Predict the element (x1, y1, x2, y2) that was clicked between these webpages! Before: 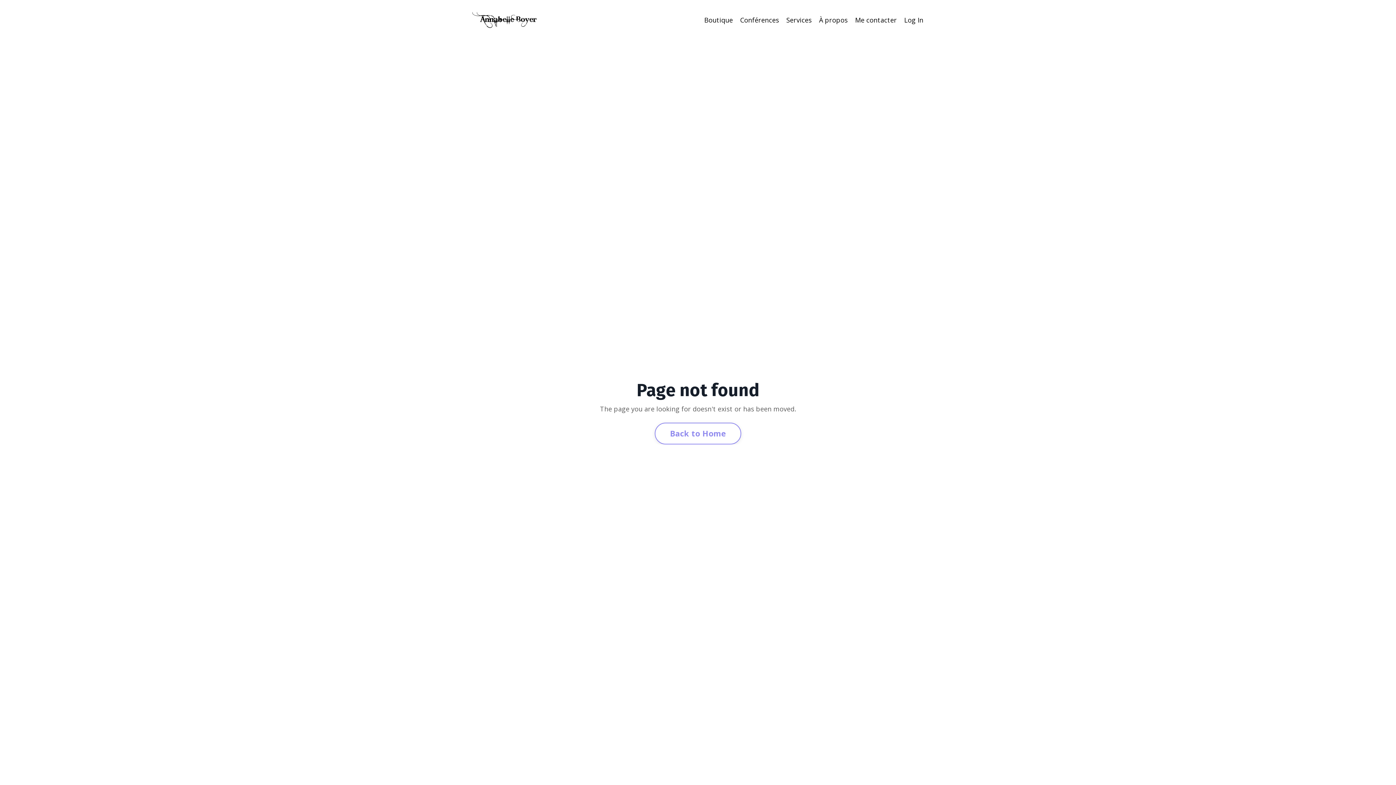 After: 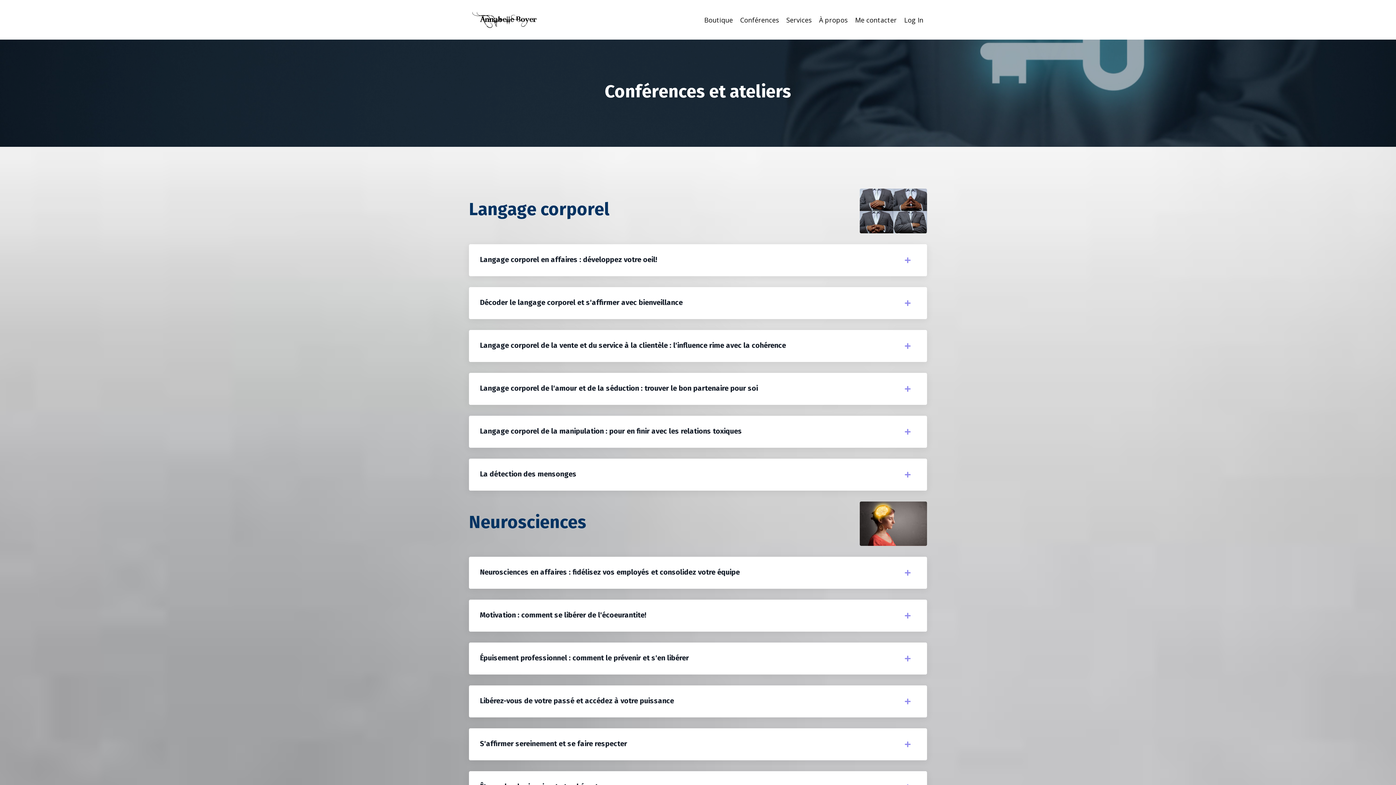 Action: label: Conférences bbox: (740, 14, 779, 24)